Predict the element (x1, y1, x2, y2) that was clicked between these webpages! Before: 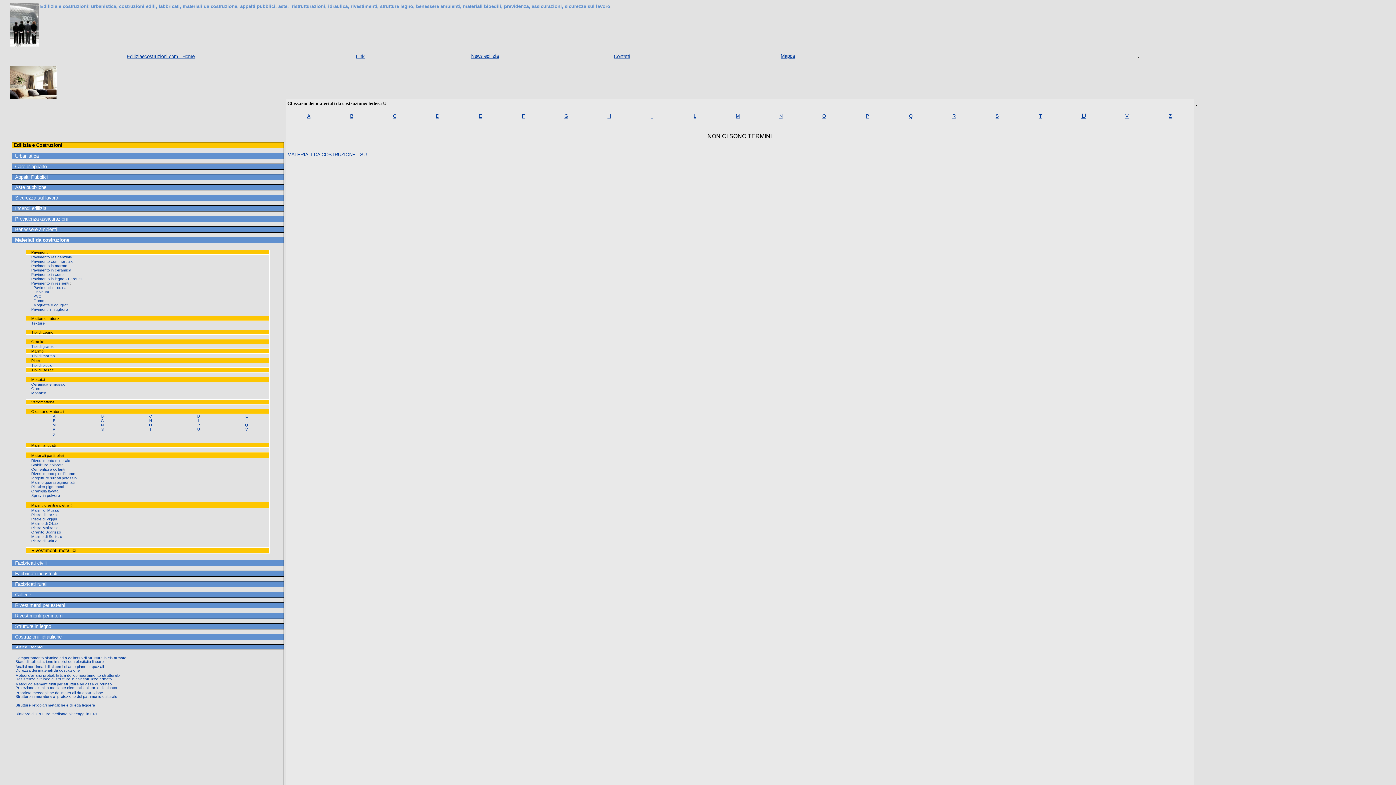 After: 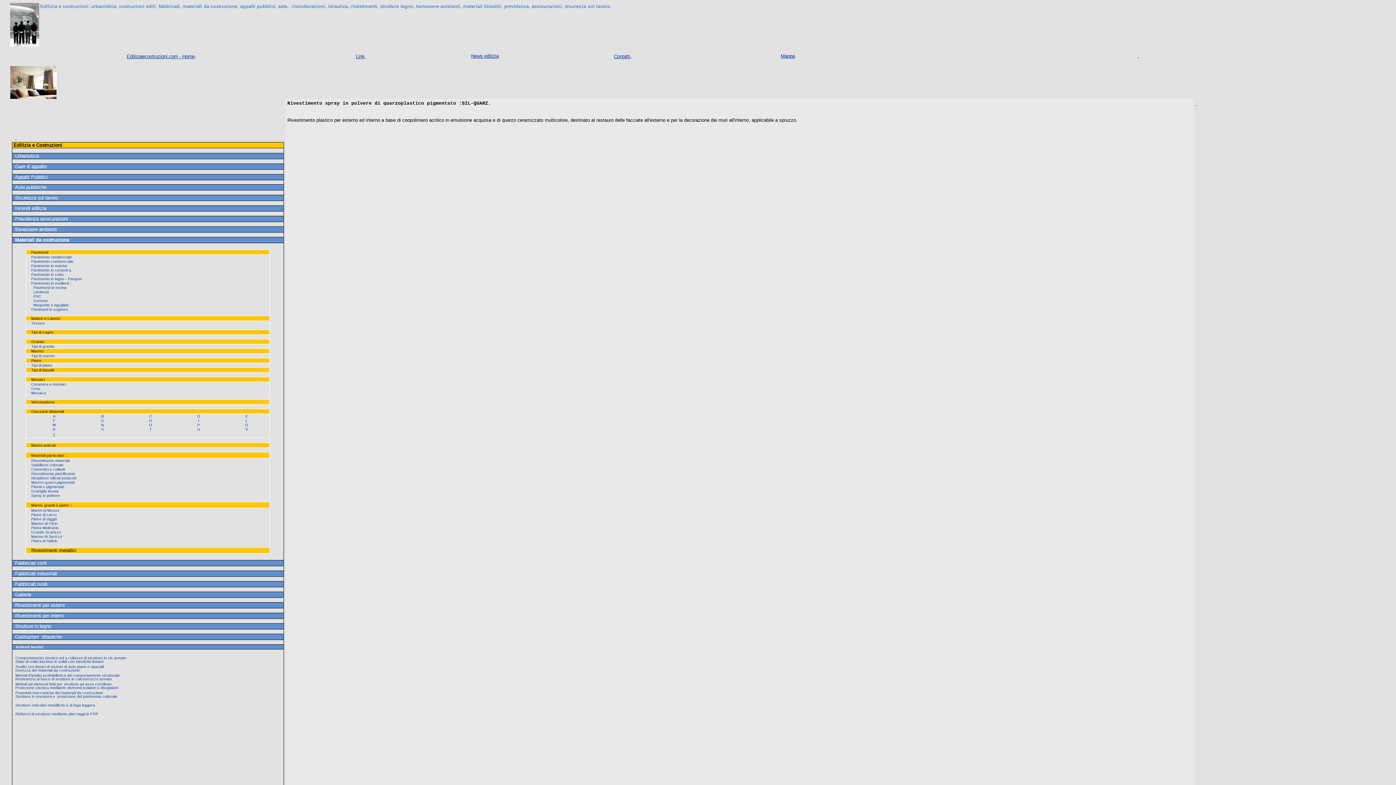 Action: label: Spray in polvere bbox: (28, 493, 60, 497)